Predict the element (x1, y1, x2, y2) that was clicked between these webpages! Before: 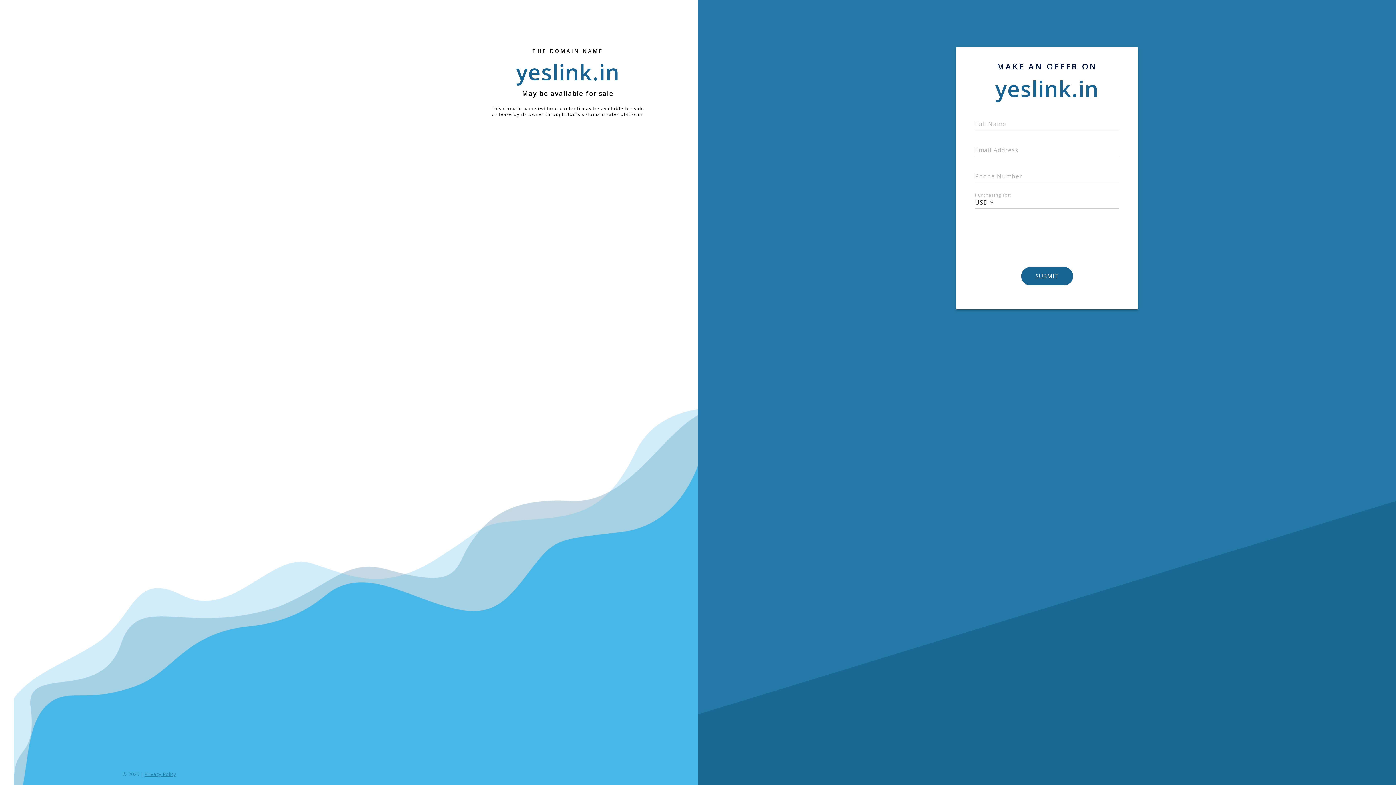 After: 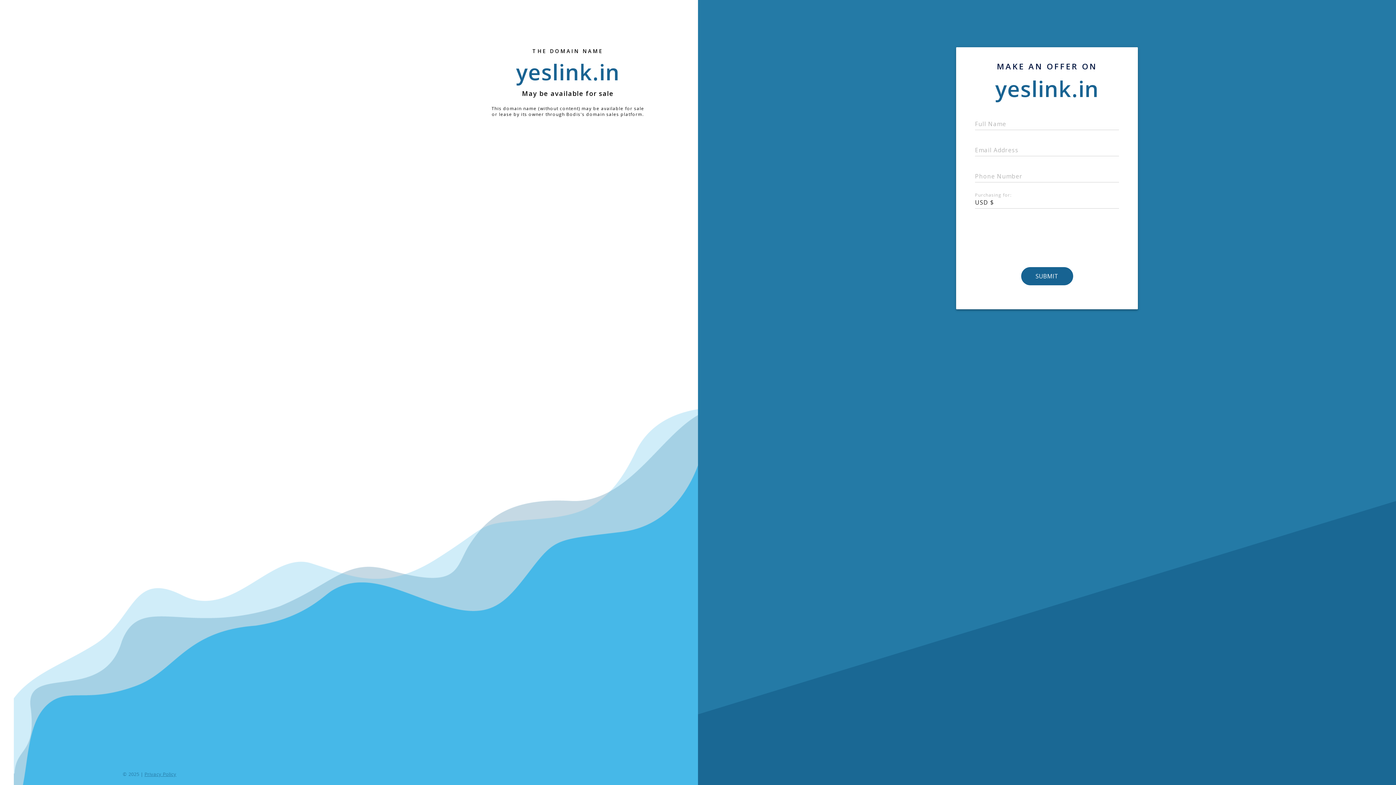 Action: label: Privacy Policy bbox: (144, 771, 176, 777)